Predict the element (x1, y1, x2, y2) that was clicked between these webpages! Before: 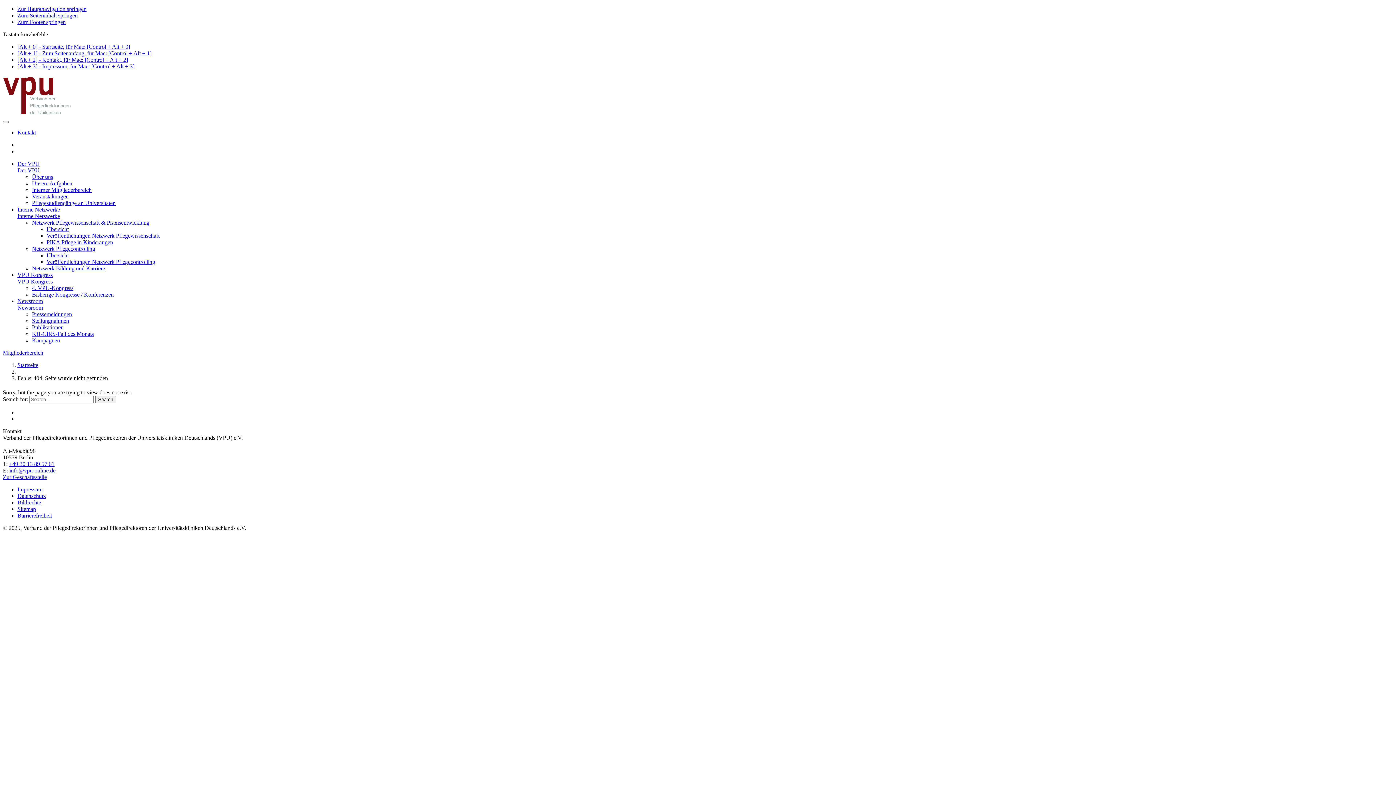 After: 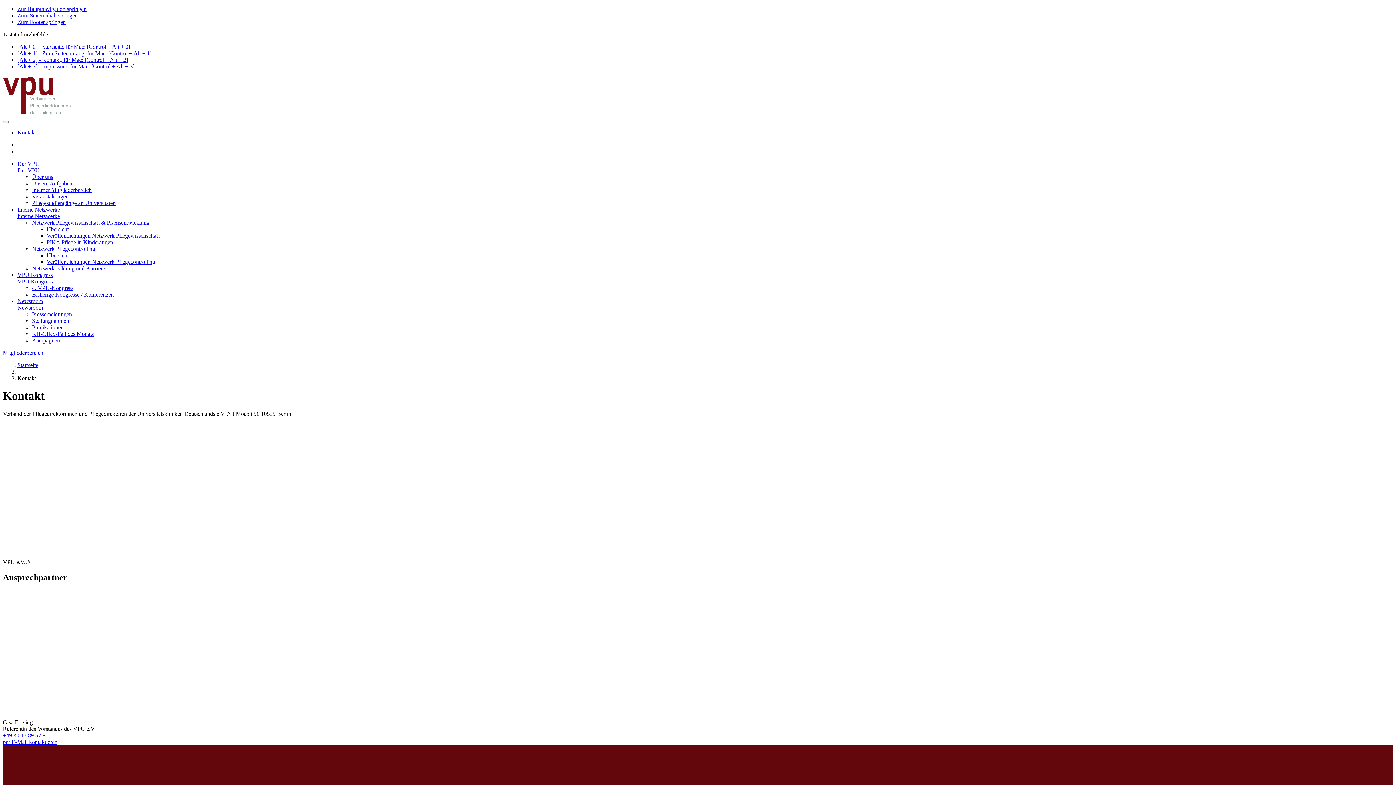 Action: label: Kontakt bbox: (17, 129, 36, 135)